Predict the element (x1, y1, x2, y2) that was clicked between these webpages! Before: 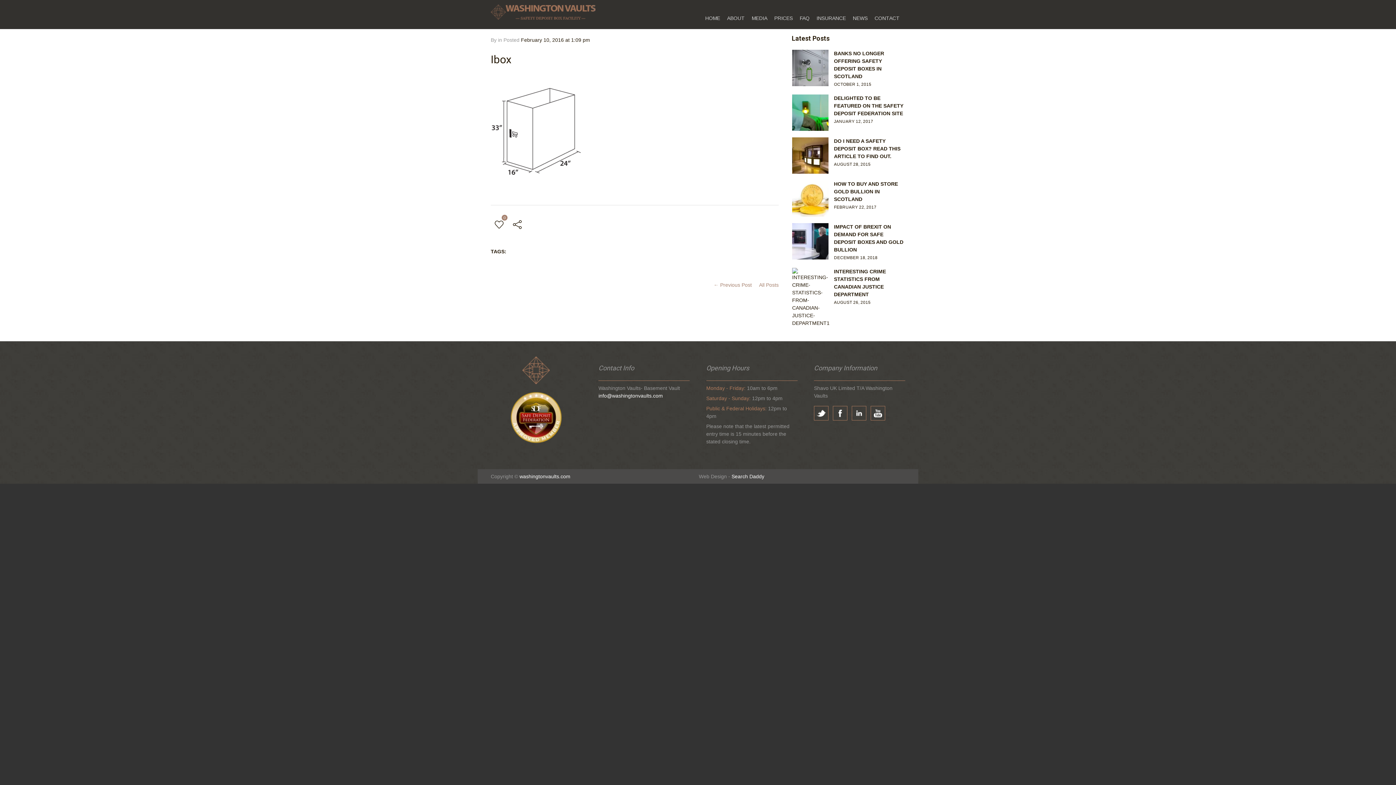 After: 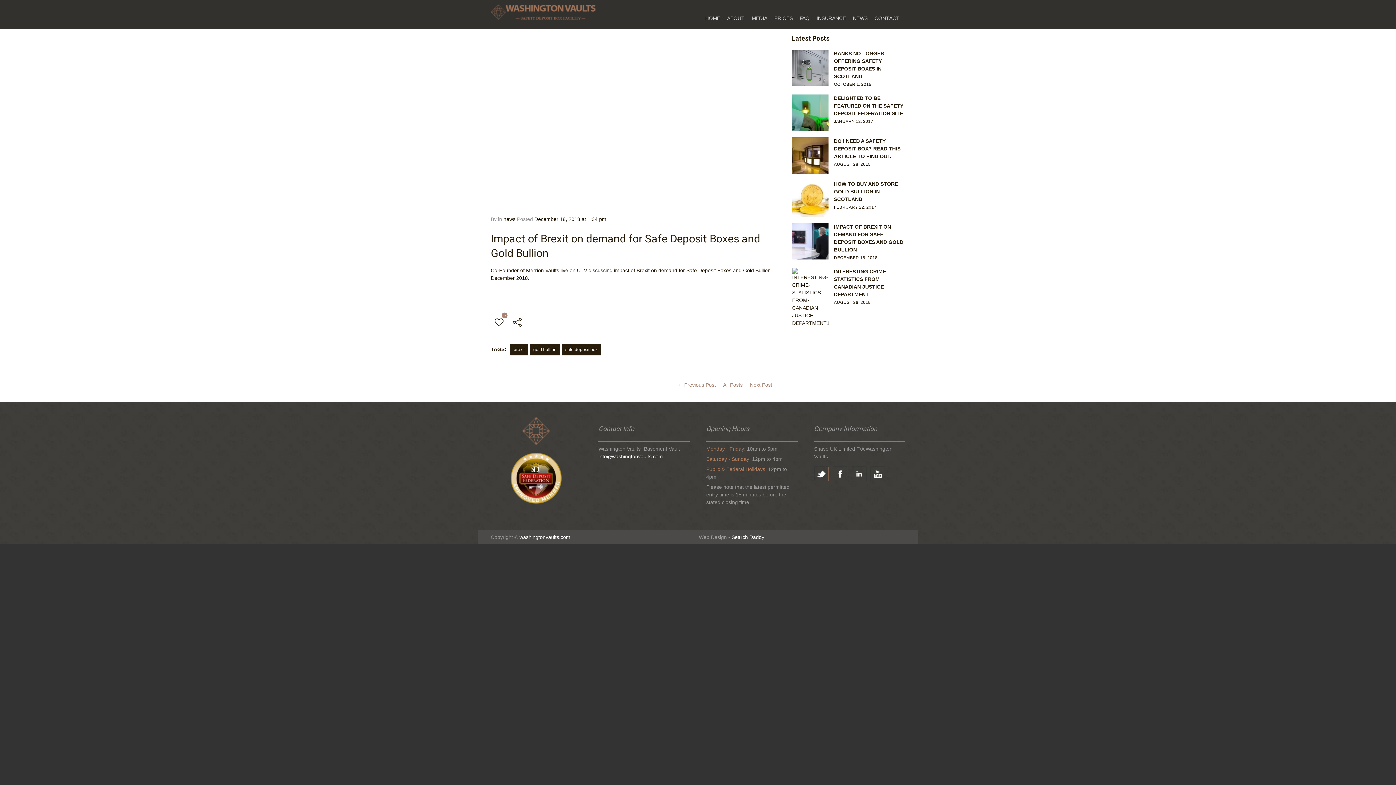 Action: bbox: (792, 223, 905, 261) label: IMPACT OF BREXIT ON DEMAND FOR SAFE DEPOSIT BOXES AND GOLD BULLION
DECEMBER 18, 2018